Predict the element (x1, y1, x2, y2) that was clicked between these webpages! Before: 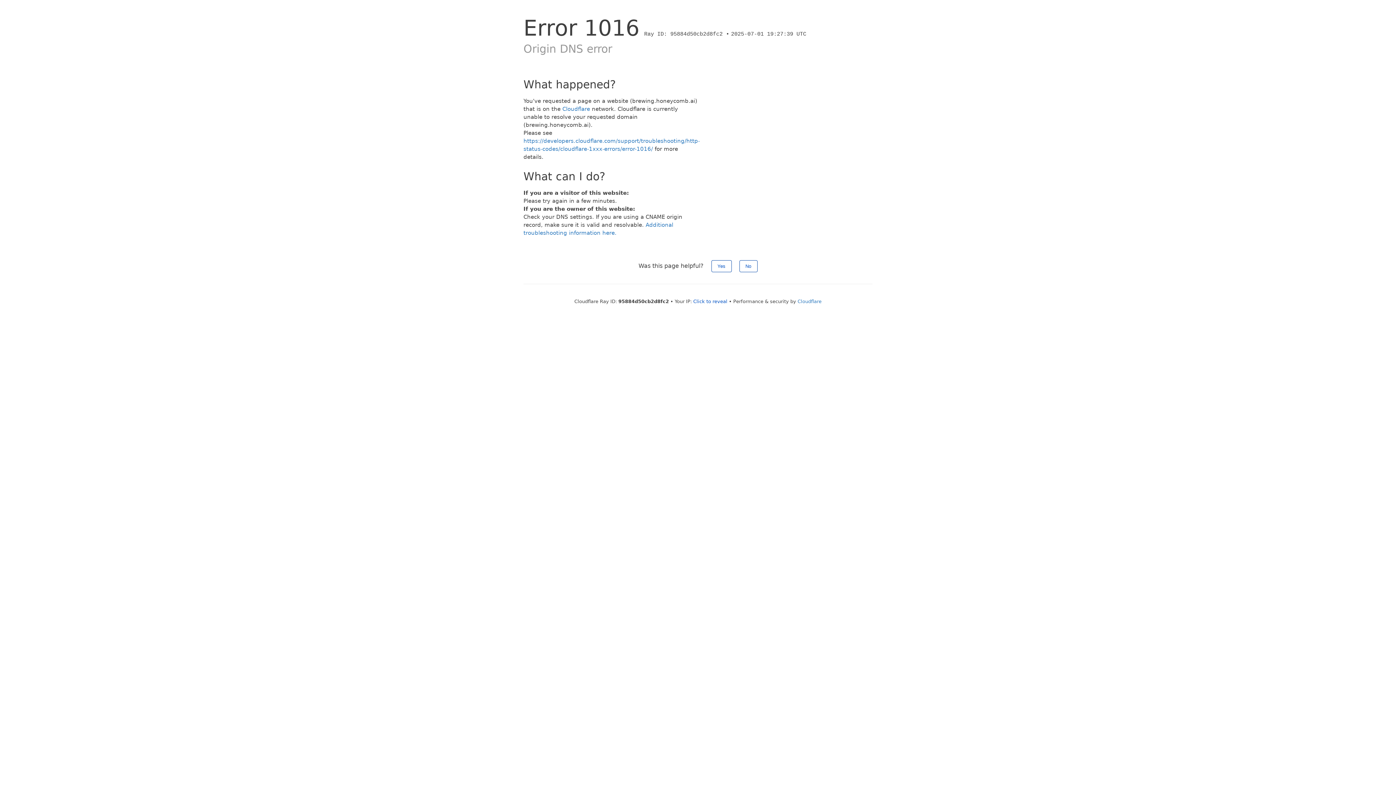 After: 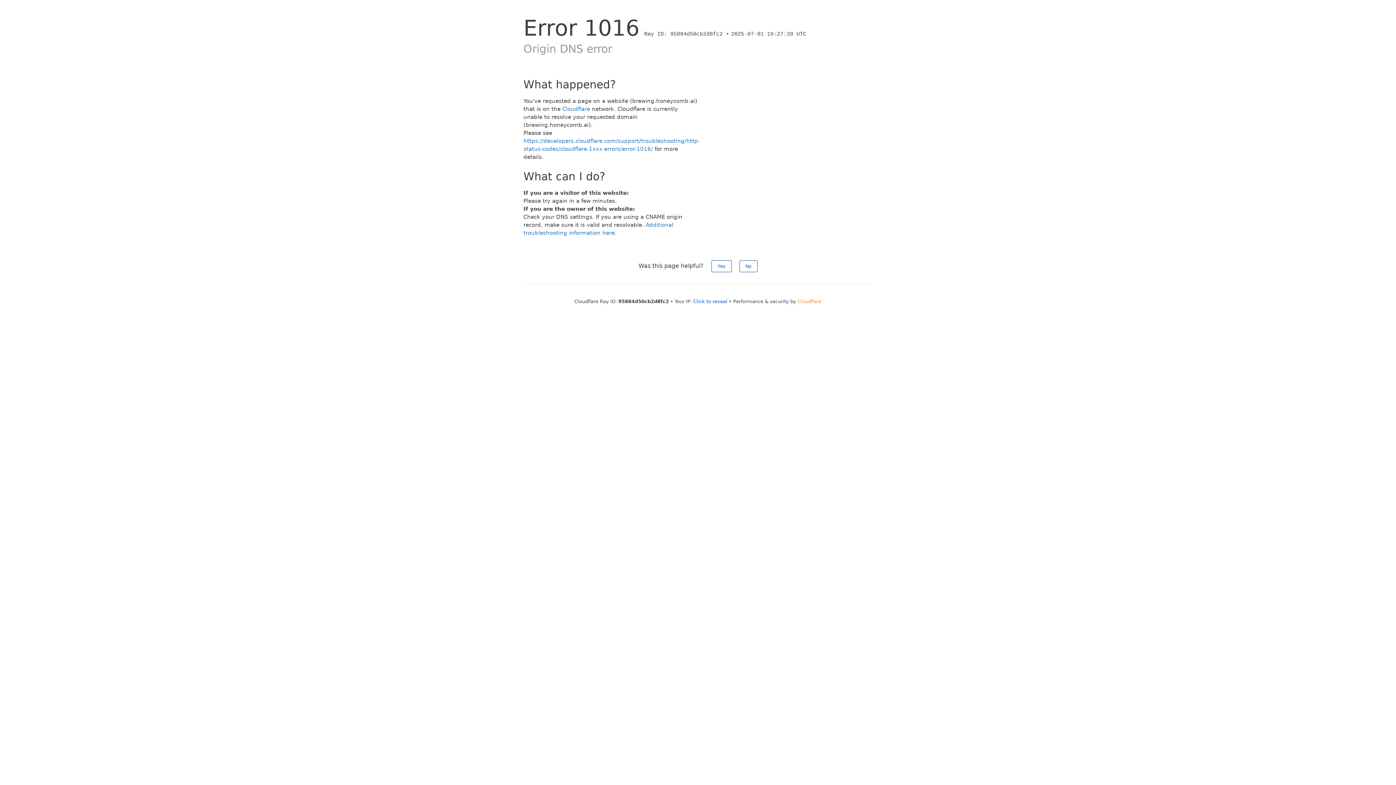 Action: bbox: (797, 298, 821, 304) label: Cloudflare